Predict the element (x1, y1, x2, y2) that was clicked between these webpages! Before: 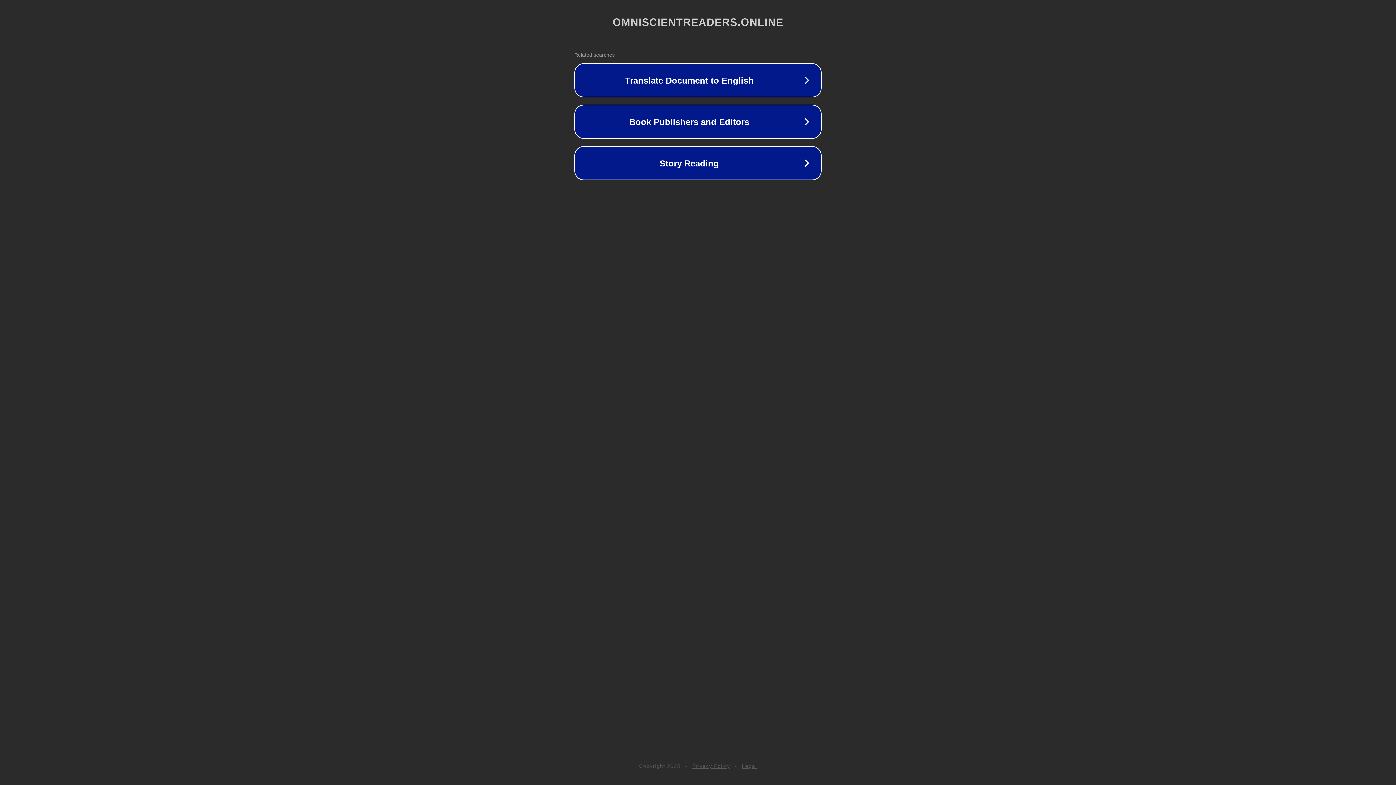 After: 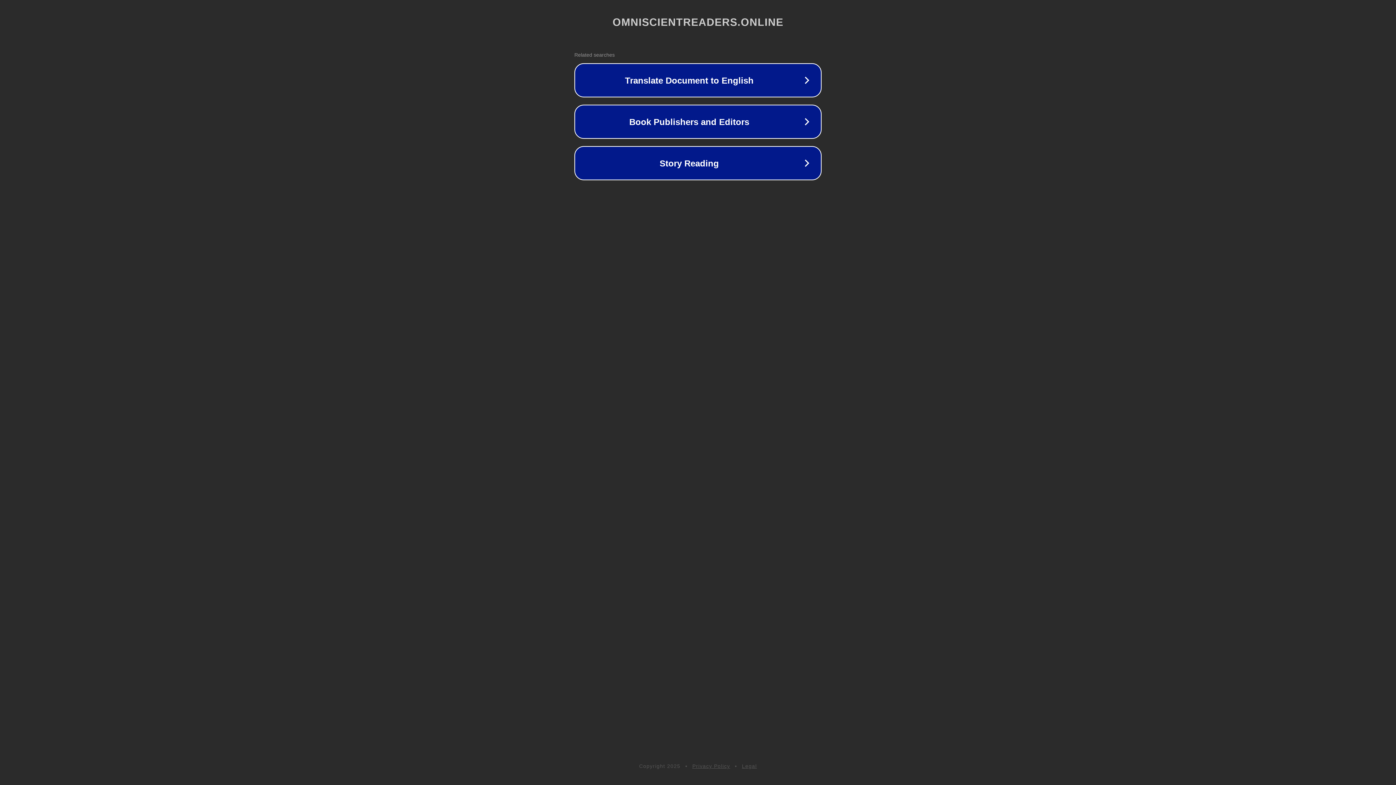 Action: label: Privacy Policy bbox: (692, 763, 730, 769)